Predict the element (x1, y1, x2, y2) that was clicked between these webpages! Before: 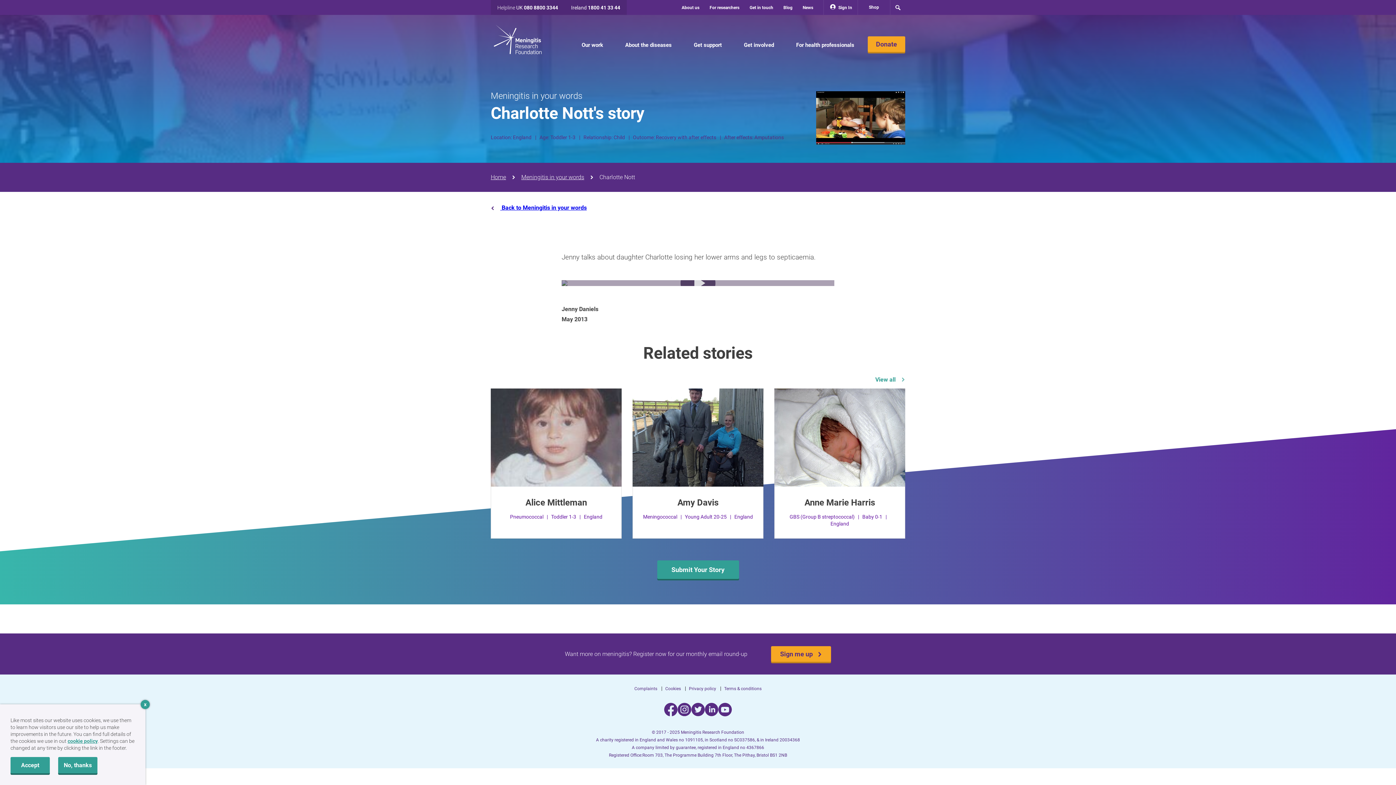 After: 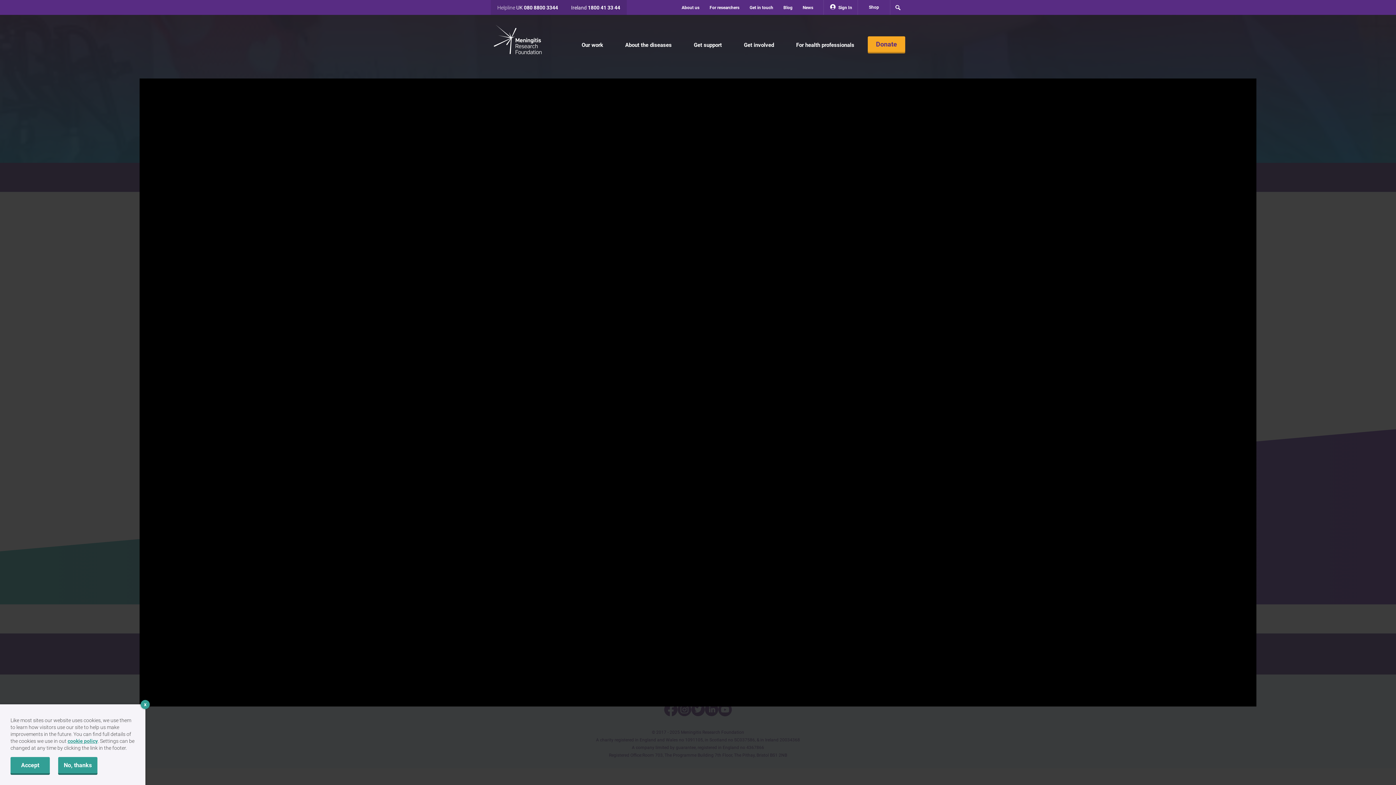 Action: bbox: (561, 280, 834, 286)